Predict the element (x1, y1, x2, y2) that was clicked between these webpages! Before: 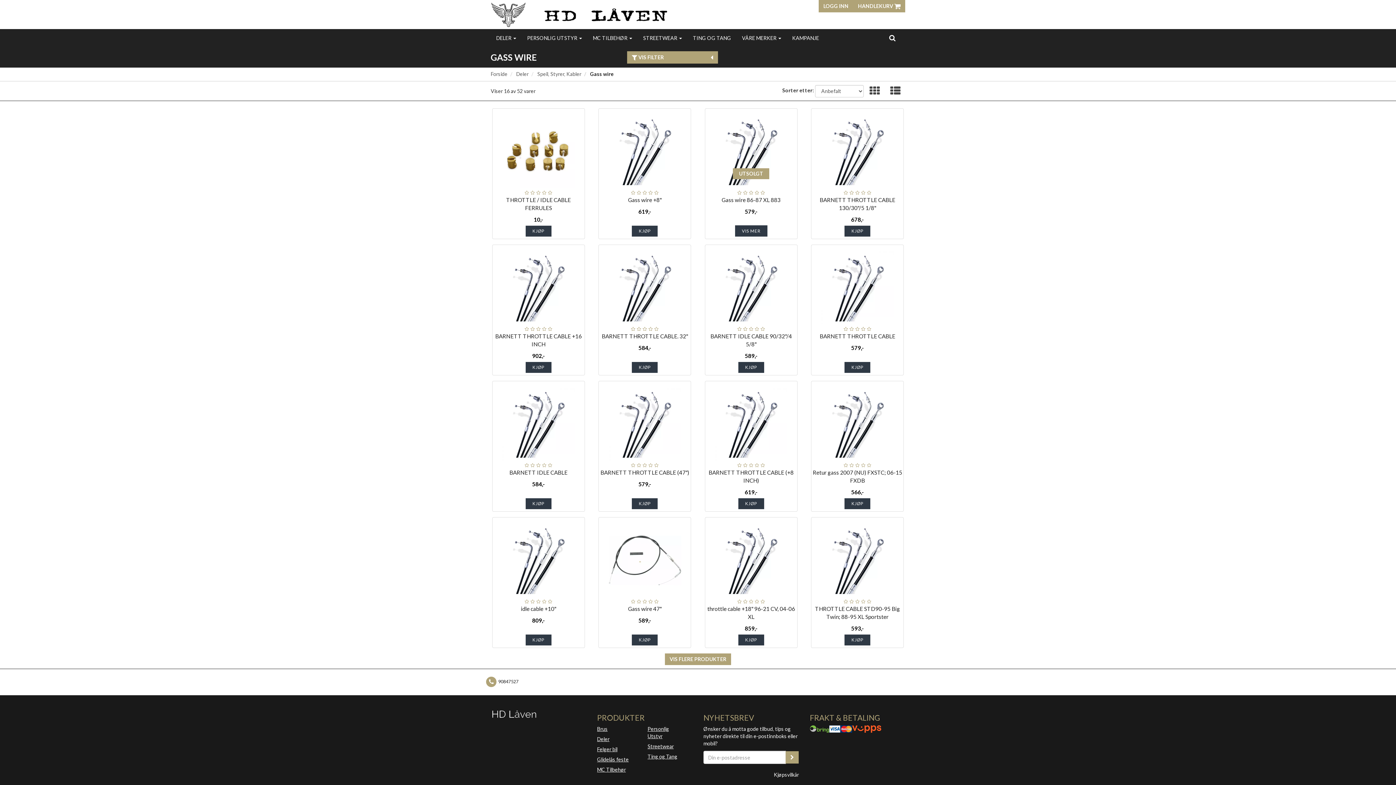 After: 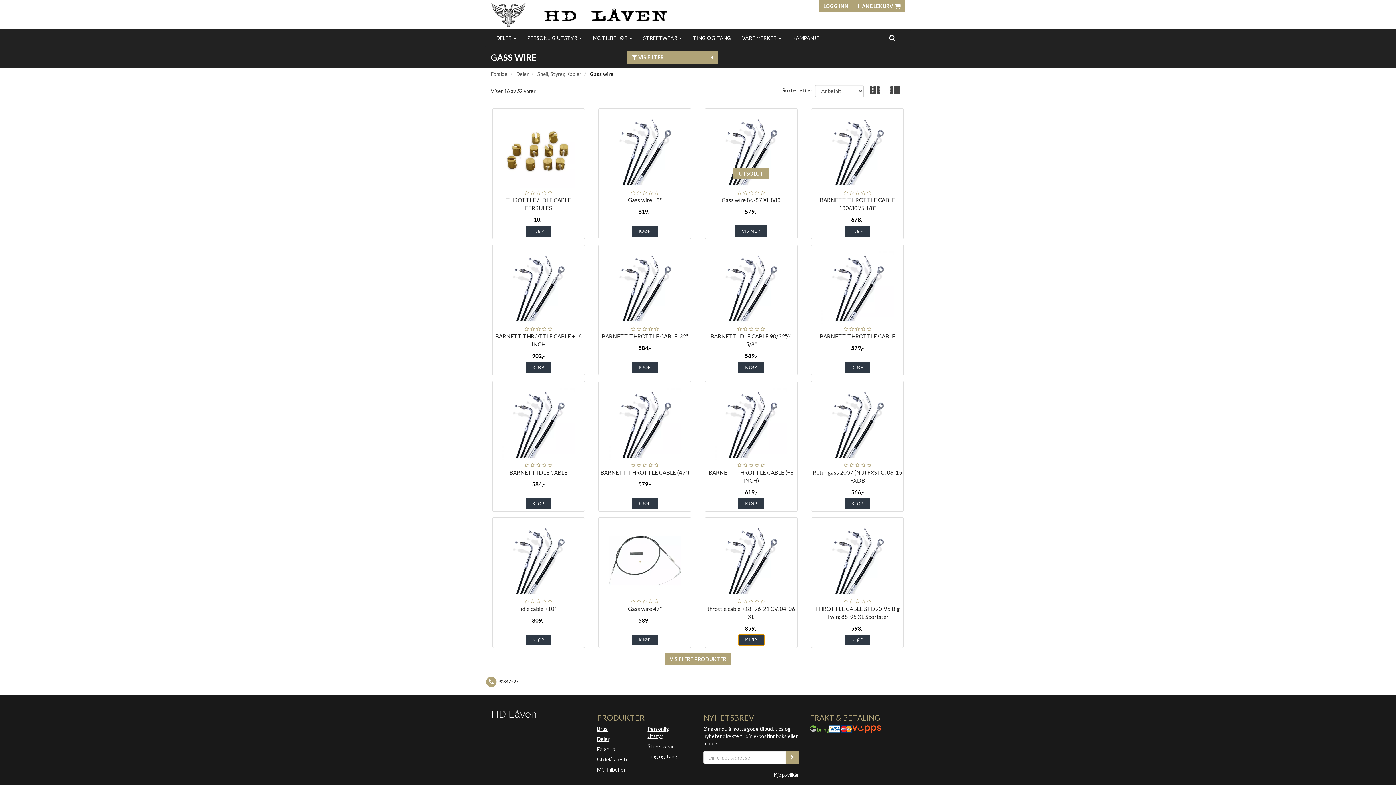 Action: bbox: (738, 634, 764, 646) label: KJØP